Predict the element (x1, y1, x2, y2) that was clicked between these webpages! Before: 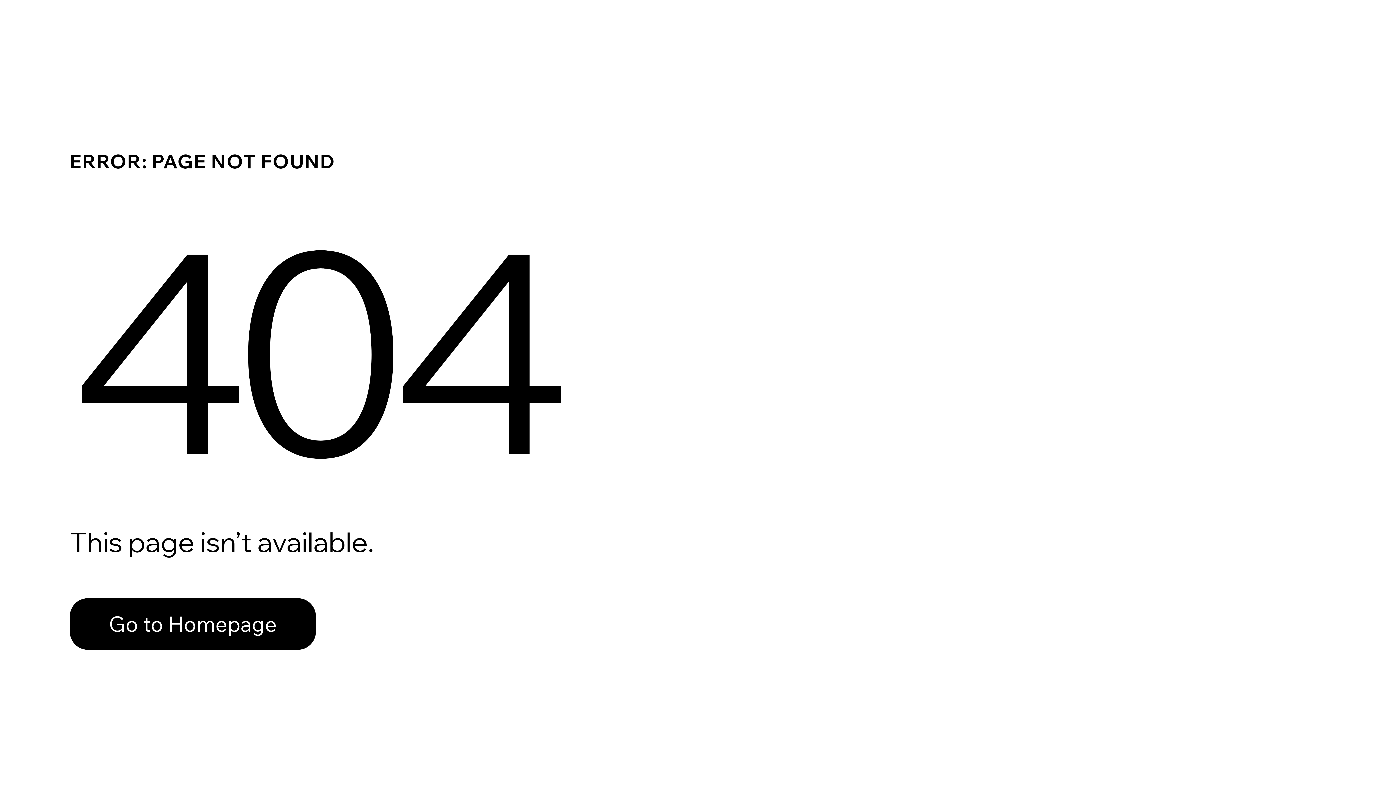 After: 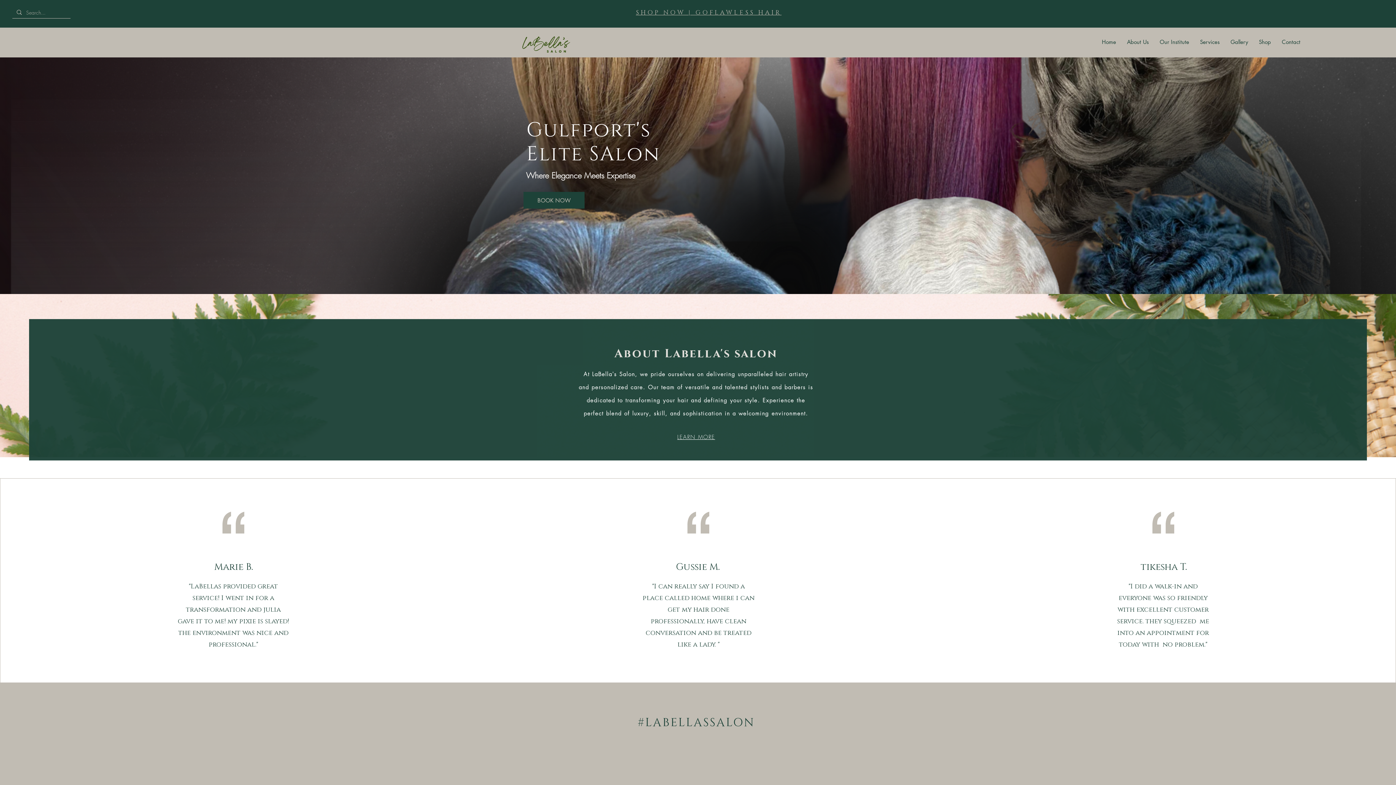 Action: label: Go to Homepage bbox: (69, 582, 768, 659)